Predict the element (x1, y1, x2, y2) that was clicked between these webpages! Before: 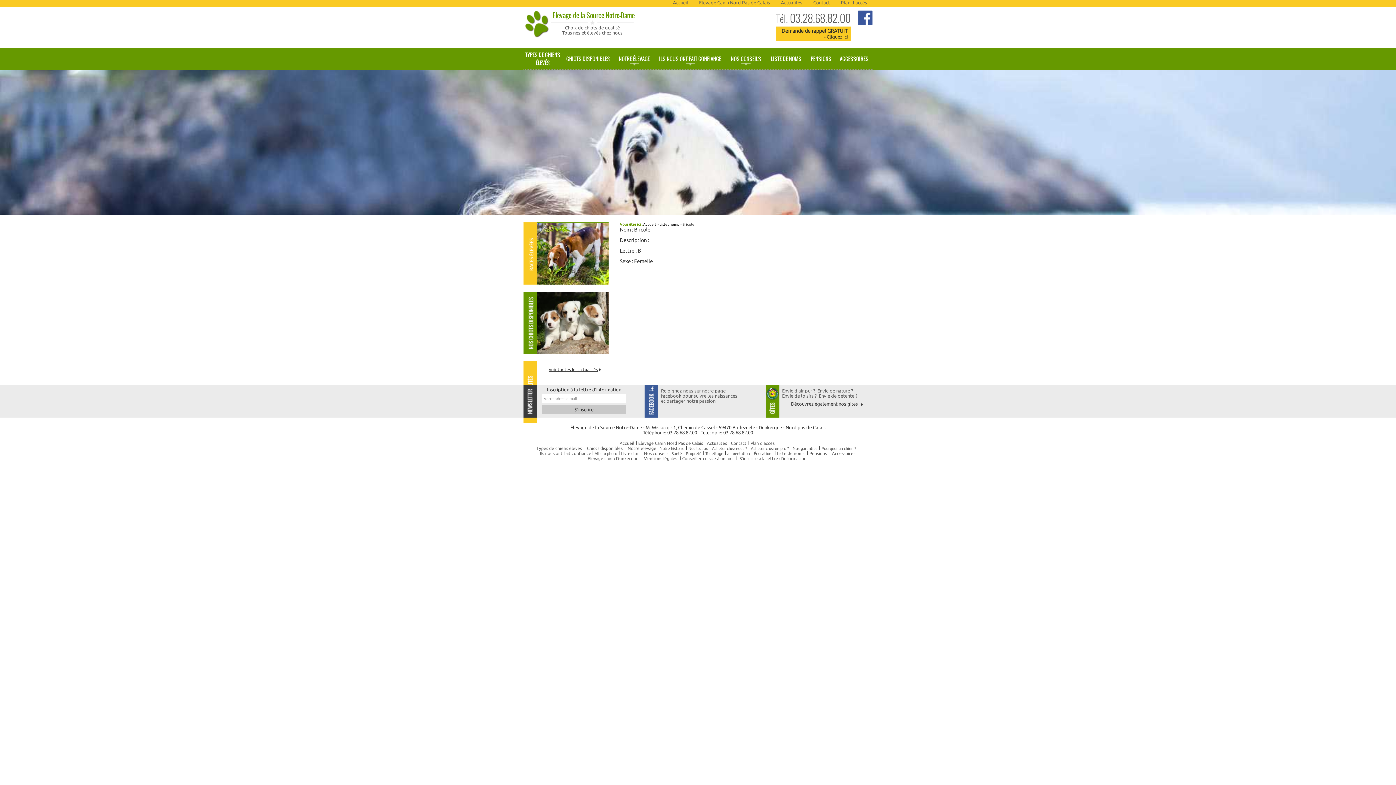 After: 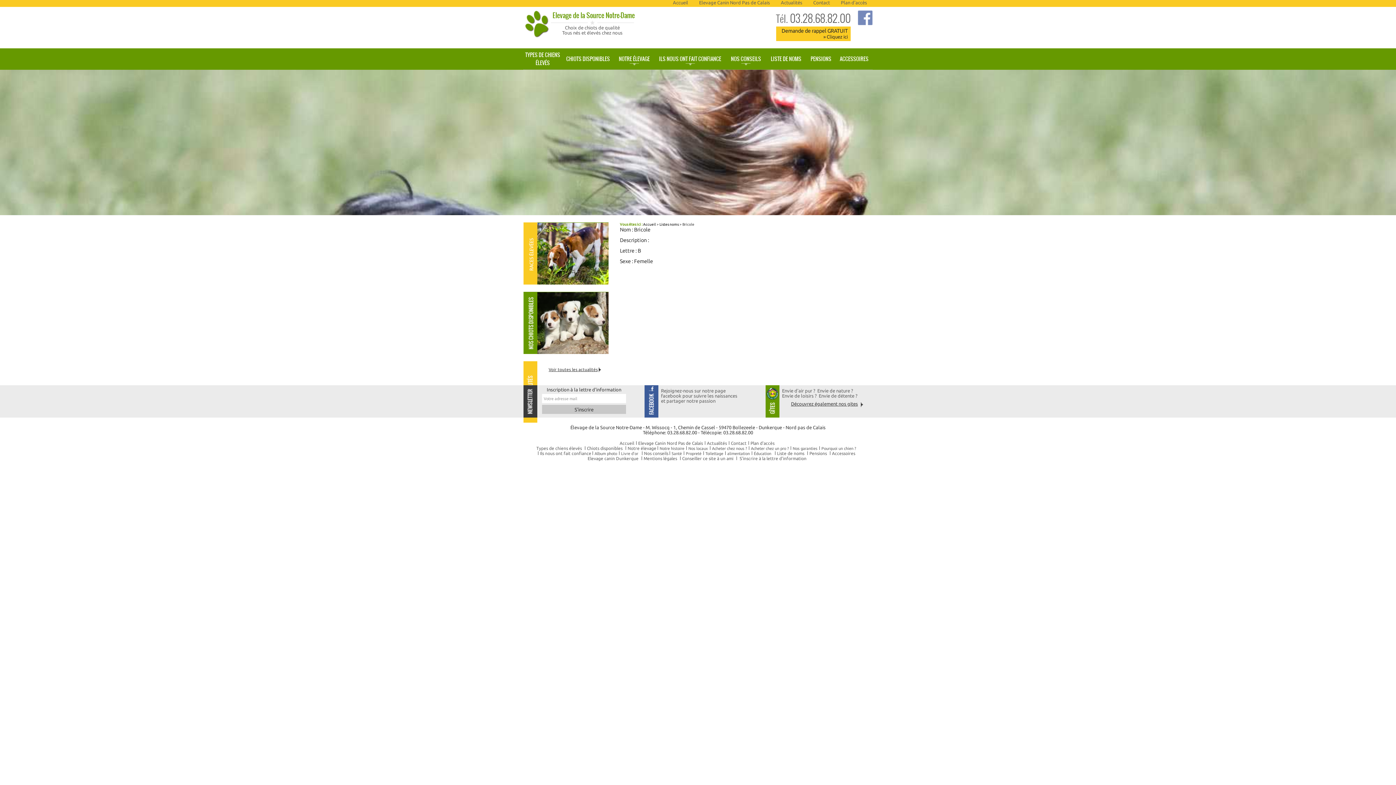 Action: bbox: (858, 10, 872, 25)